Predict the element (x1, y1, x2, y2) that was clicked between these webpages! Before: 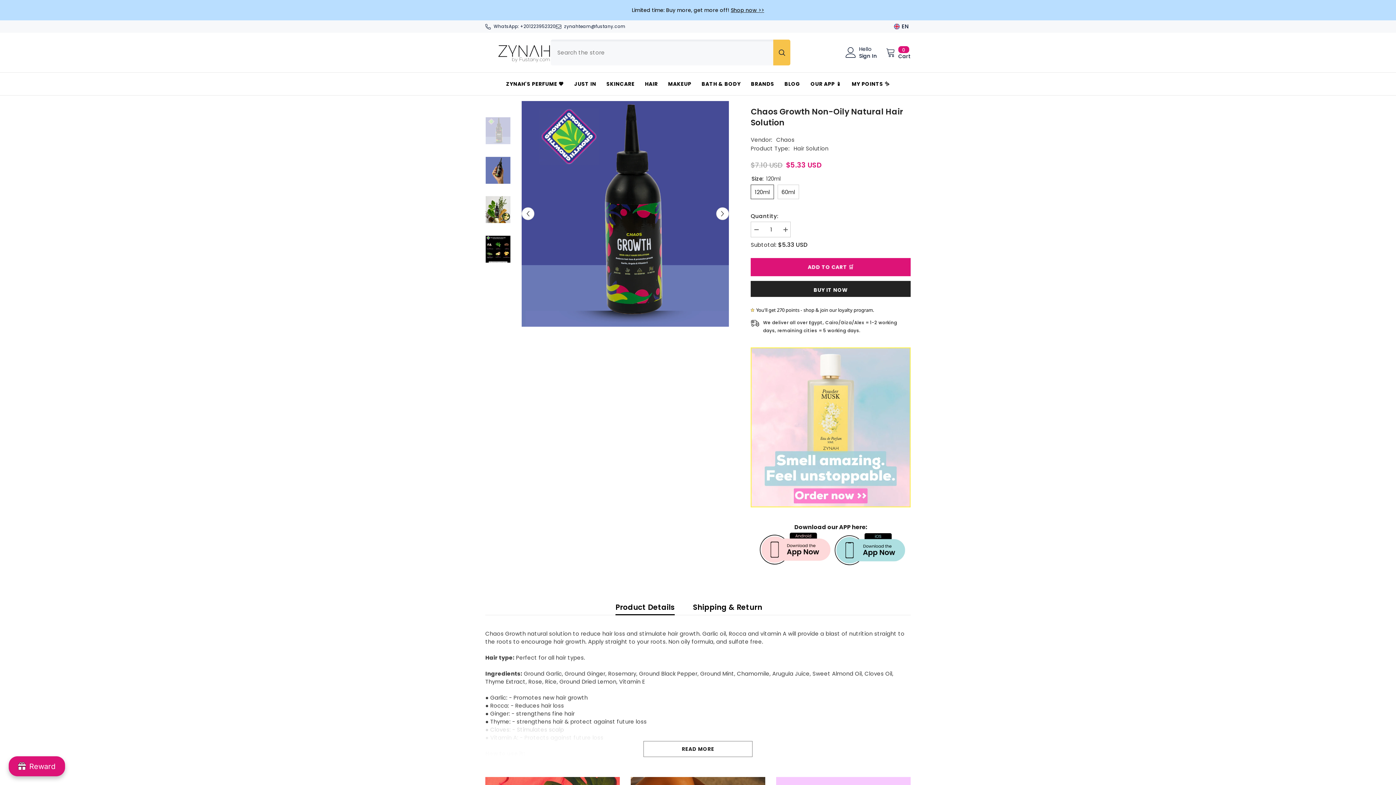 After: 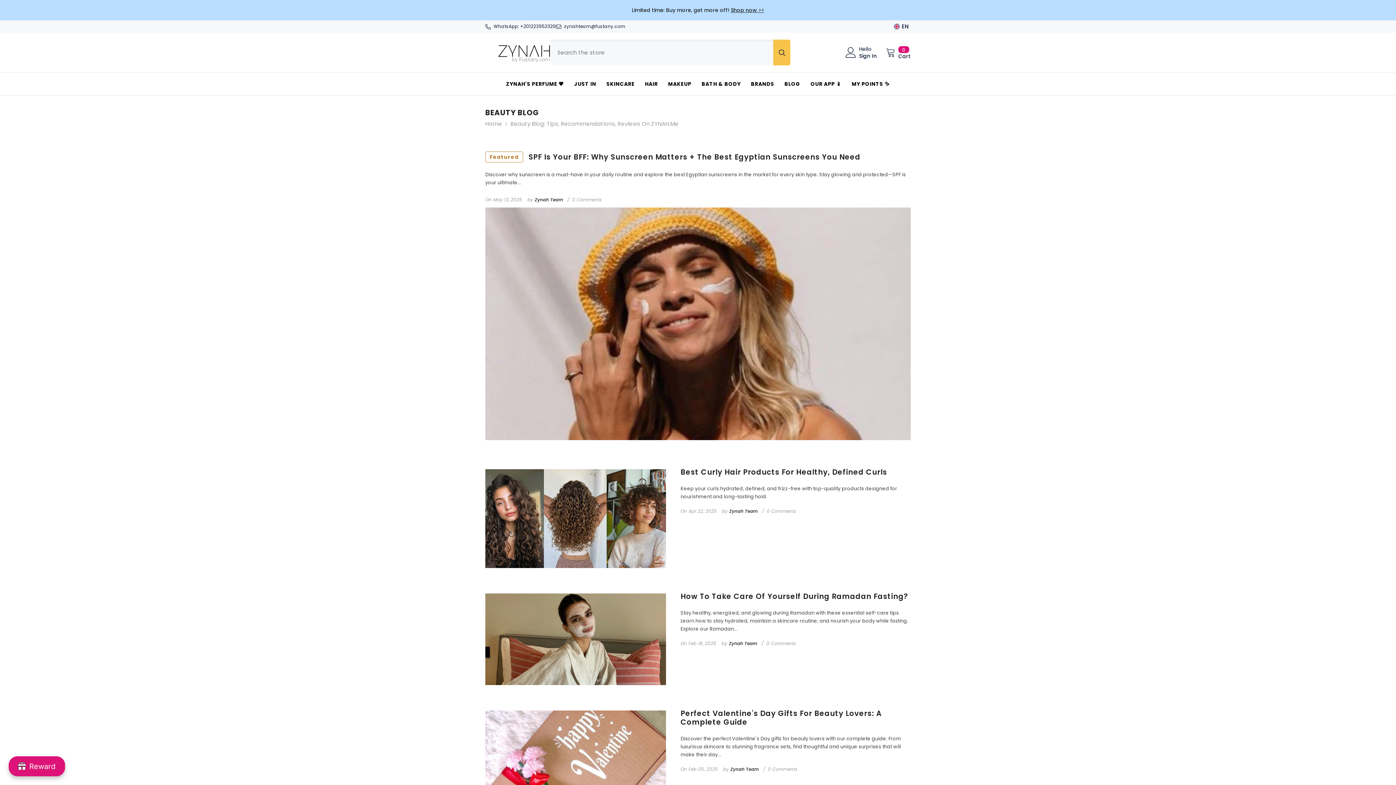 Action: label: BLOG bbox: (779, 80, 805, 95)